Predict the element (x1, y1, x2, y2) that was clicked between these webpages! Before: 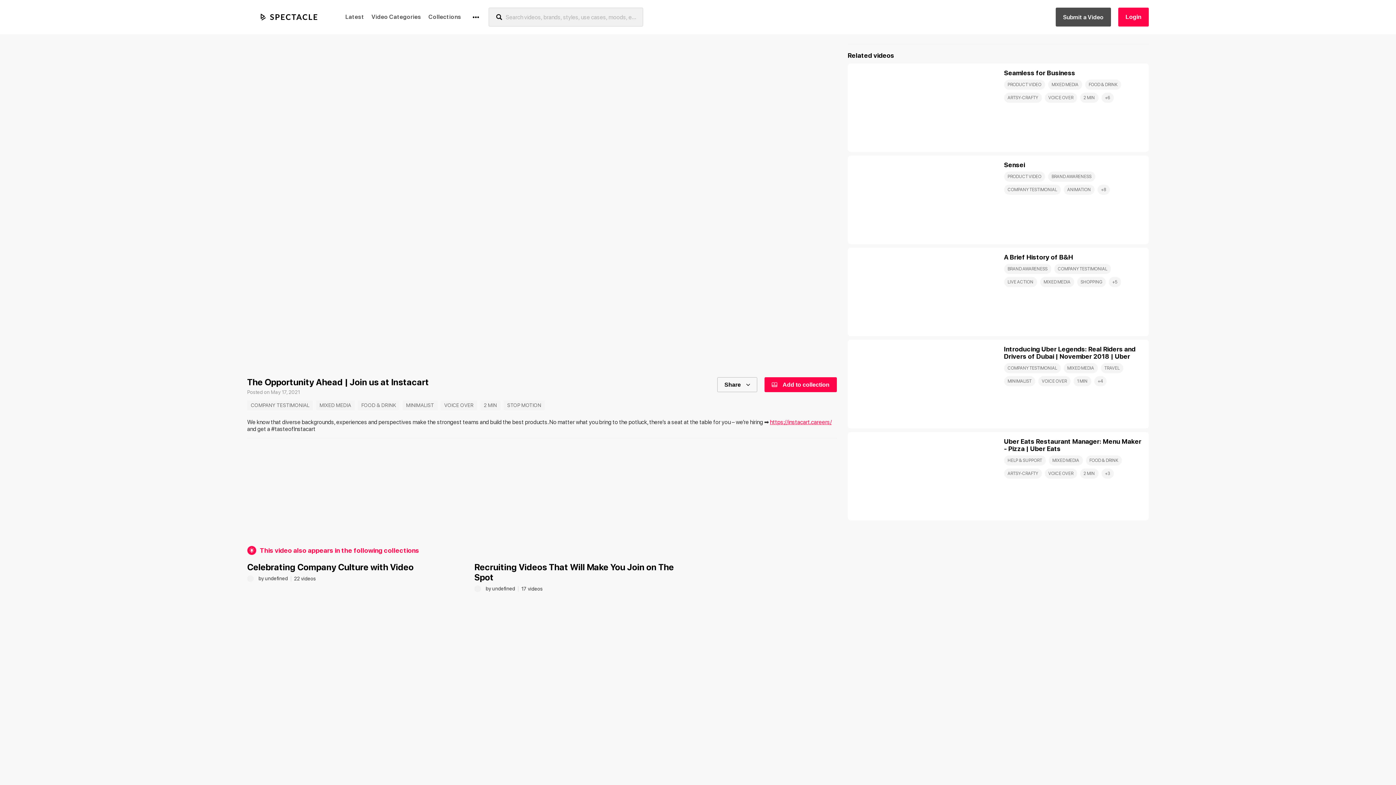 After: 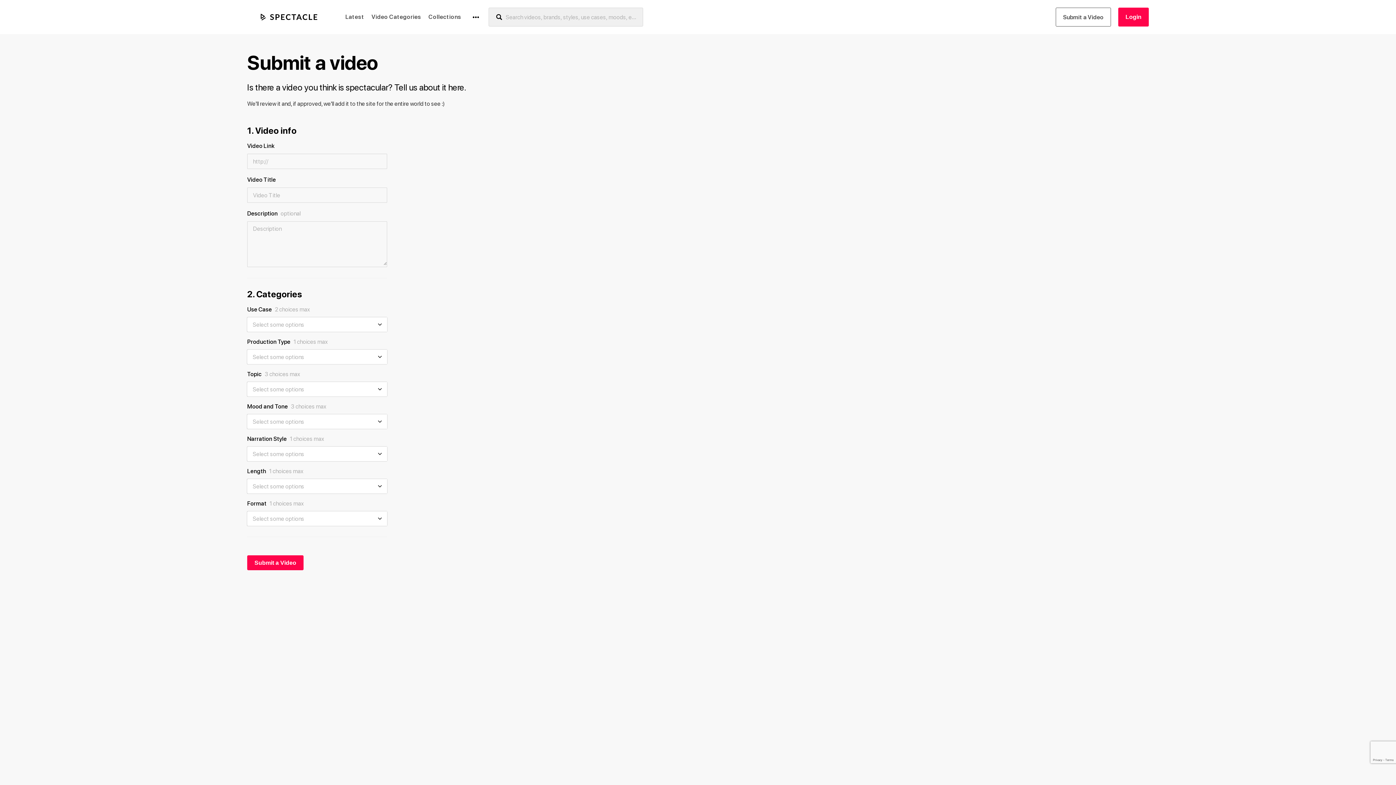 Action: label: Submit a Video bbox: (1056, 7, 1111, 26)